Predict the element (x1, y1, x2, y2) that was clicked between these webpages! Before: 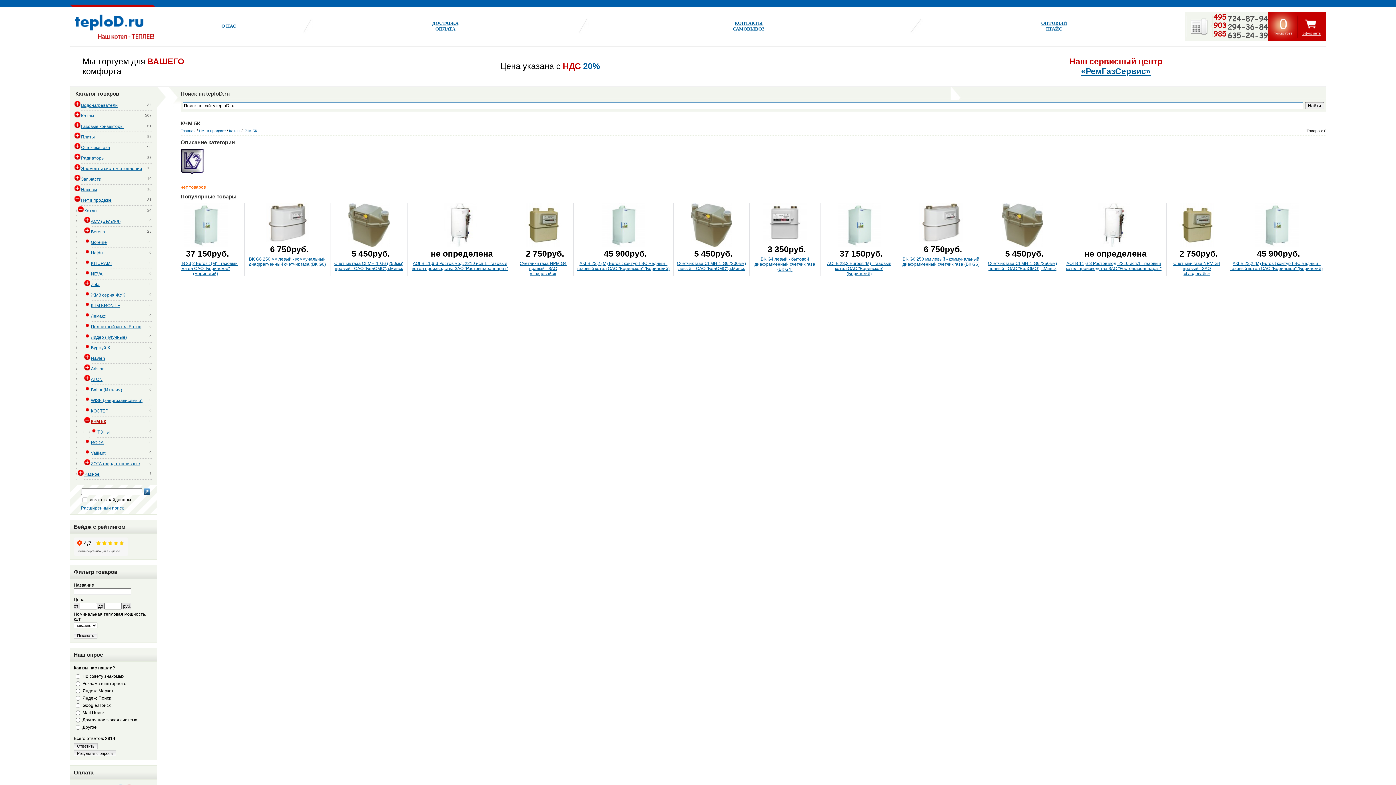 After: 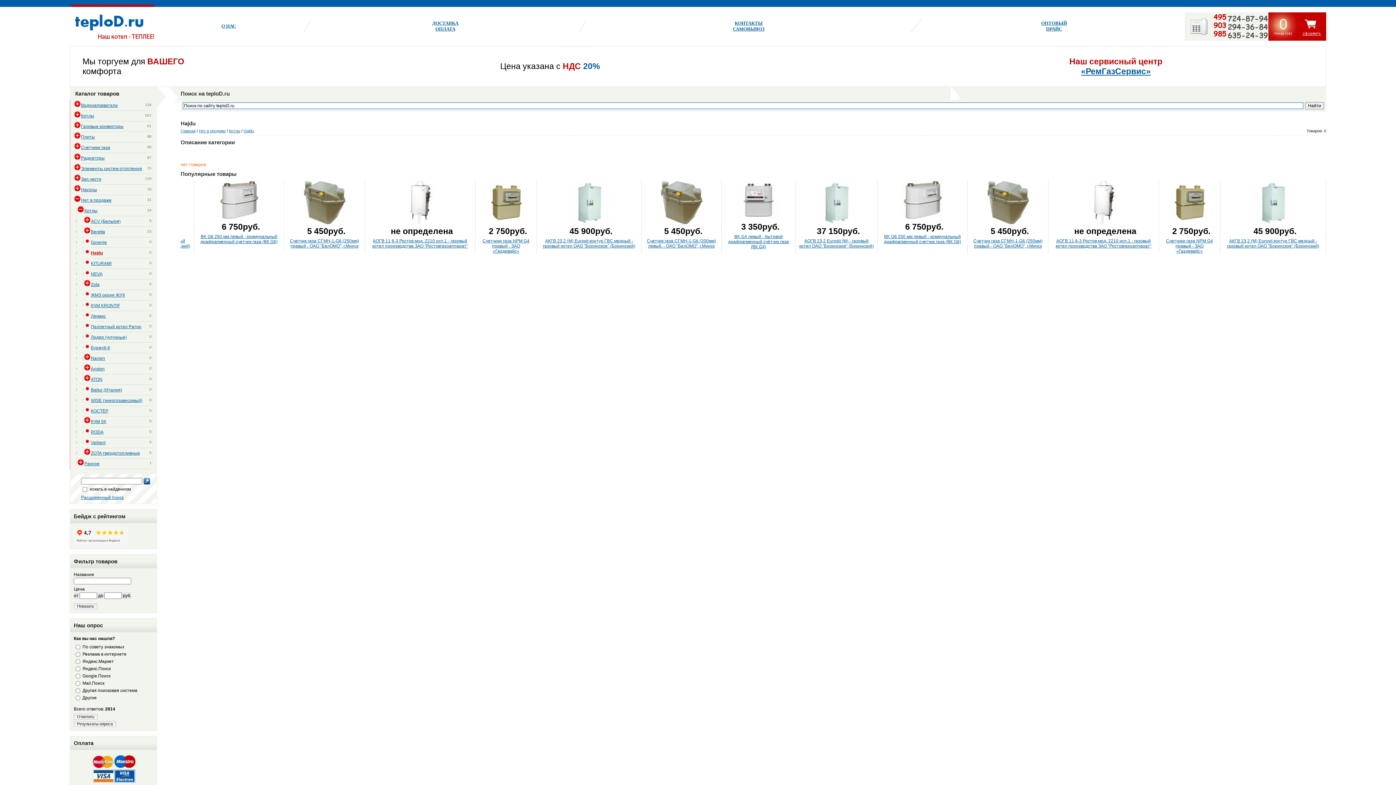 Action: label: Hajdu bbox: (90, 250, 102, 255)